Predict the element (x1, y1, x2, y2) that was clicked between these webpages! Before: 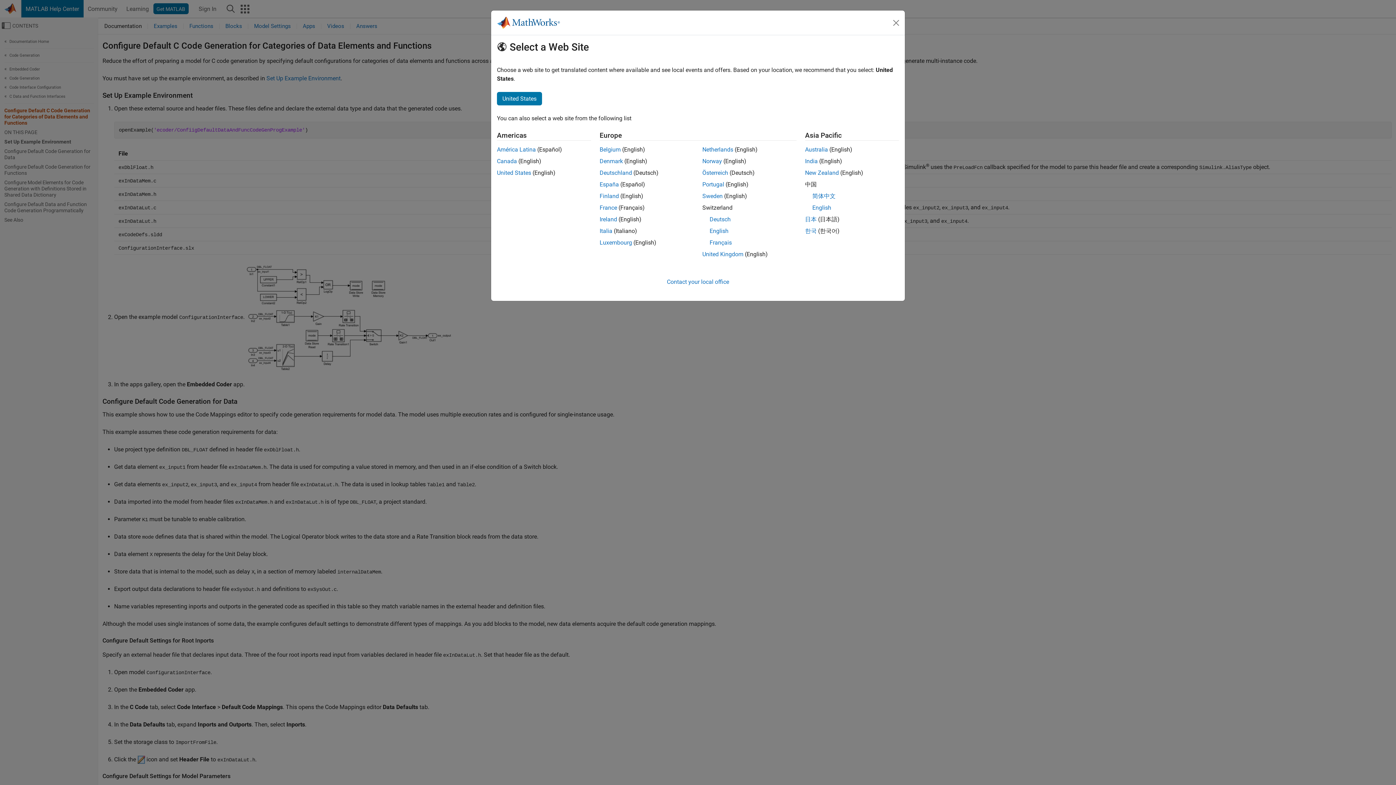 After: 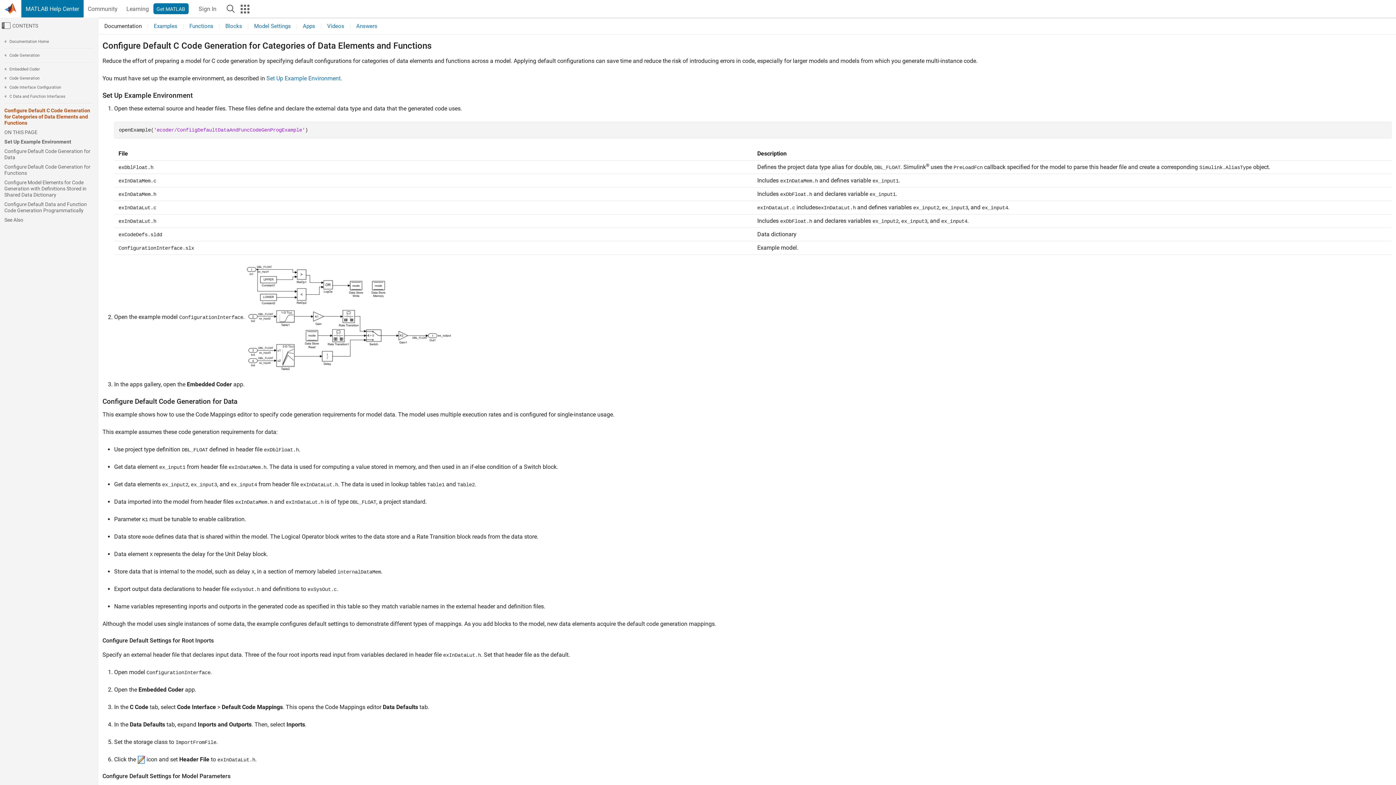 Action: bbox: (599, 146, 620, 153) label: Belgium